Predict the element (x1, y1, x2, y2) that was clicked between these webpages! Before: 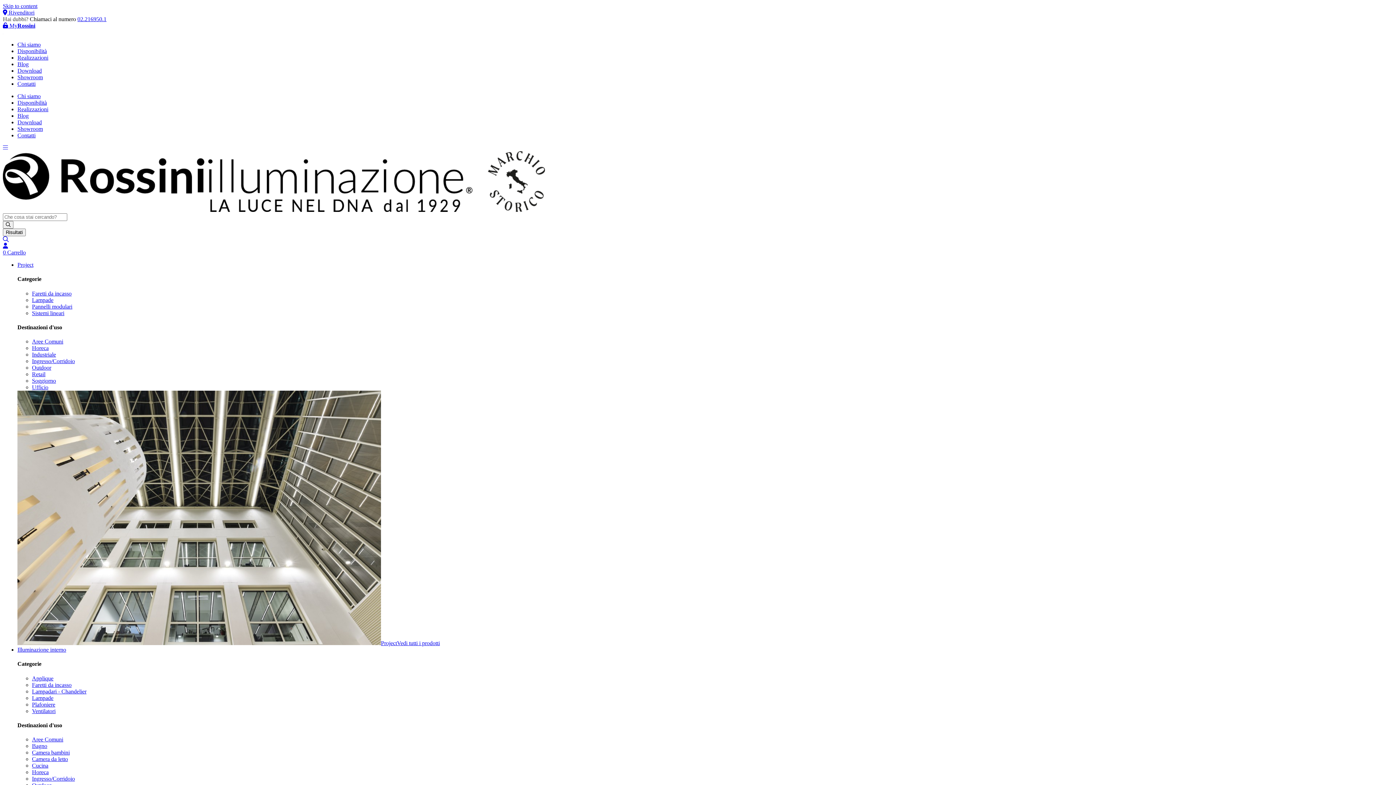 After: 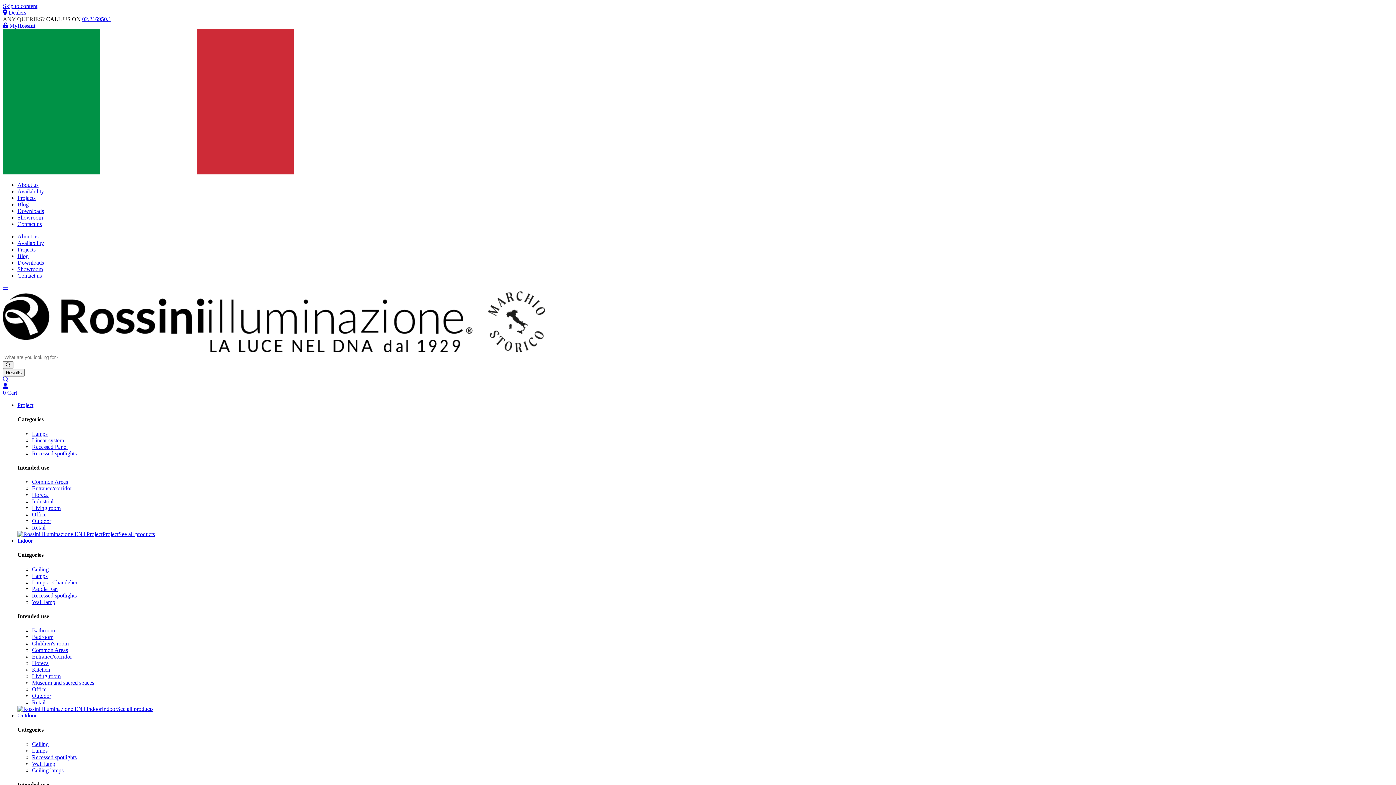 Action: bbox: (2, 29, 3, 35)